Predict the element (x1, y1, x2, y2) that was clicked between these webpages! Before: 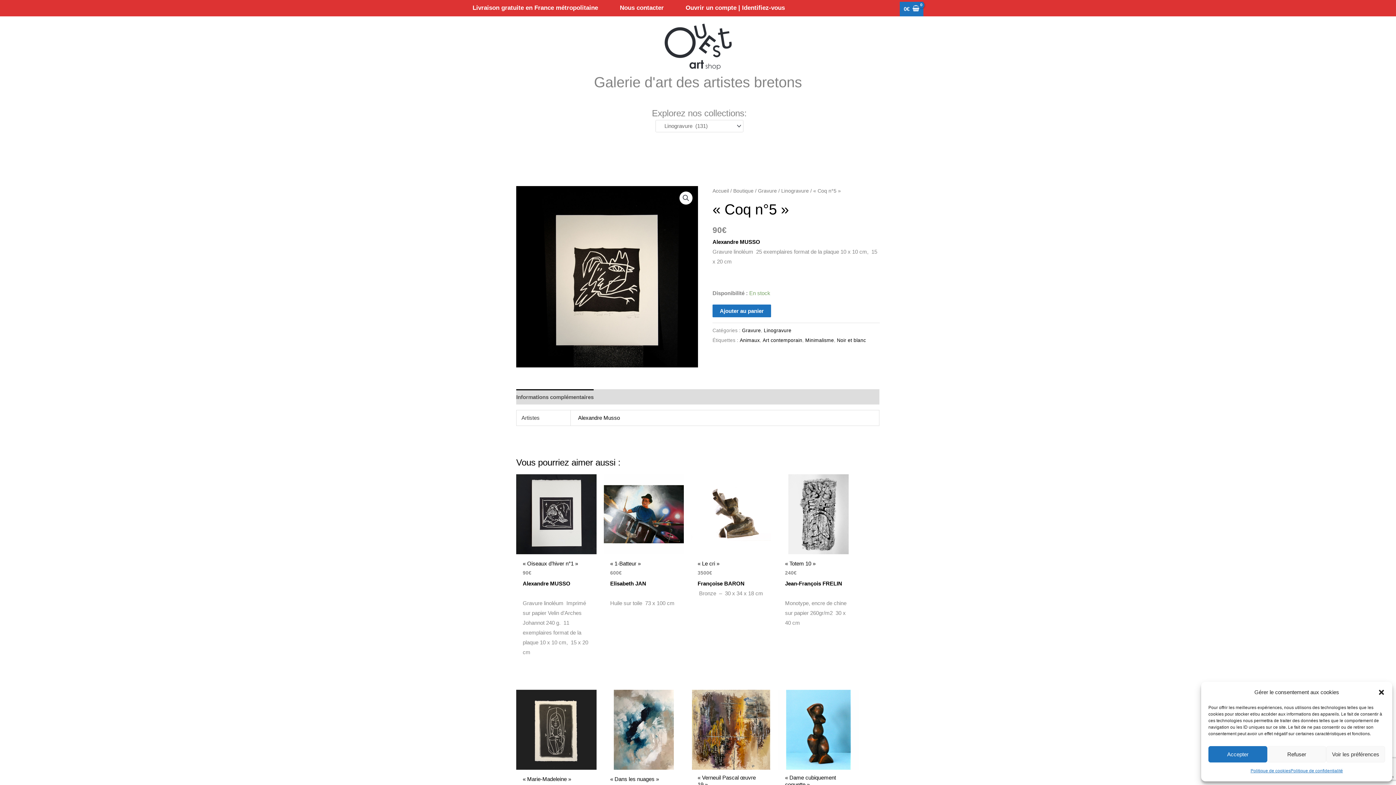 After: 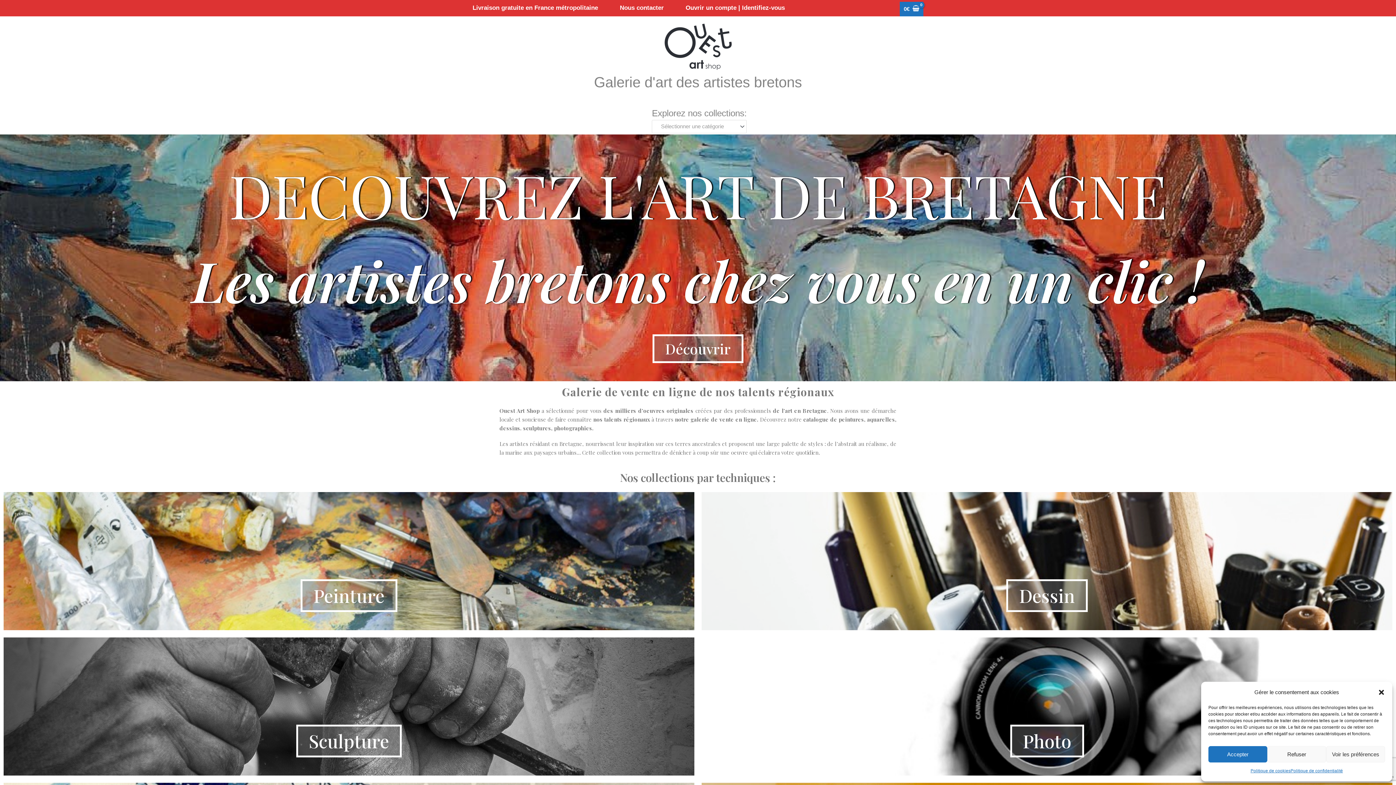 Action: bbox: (662, 42, 734, 49)